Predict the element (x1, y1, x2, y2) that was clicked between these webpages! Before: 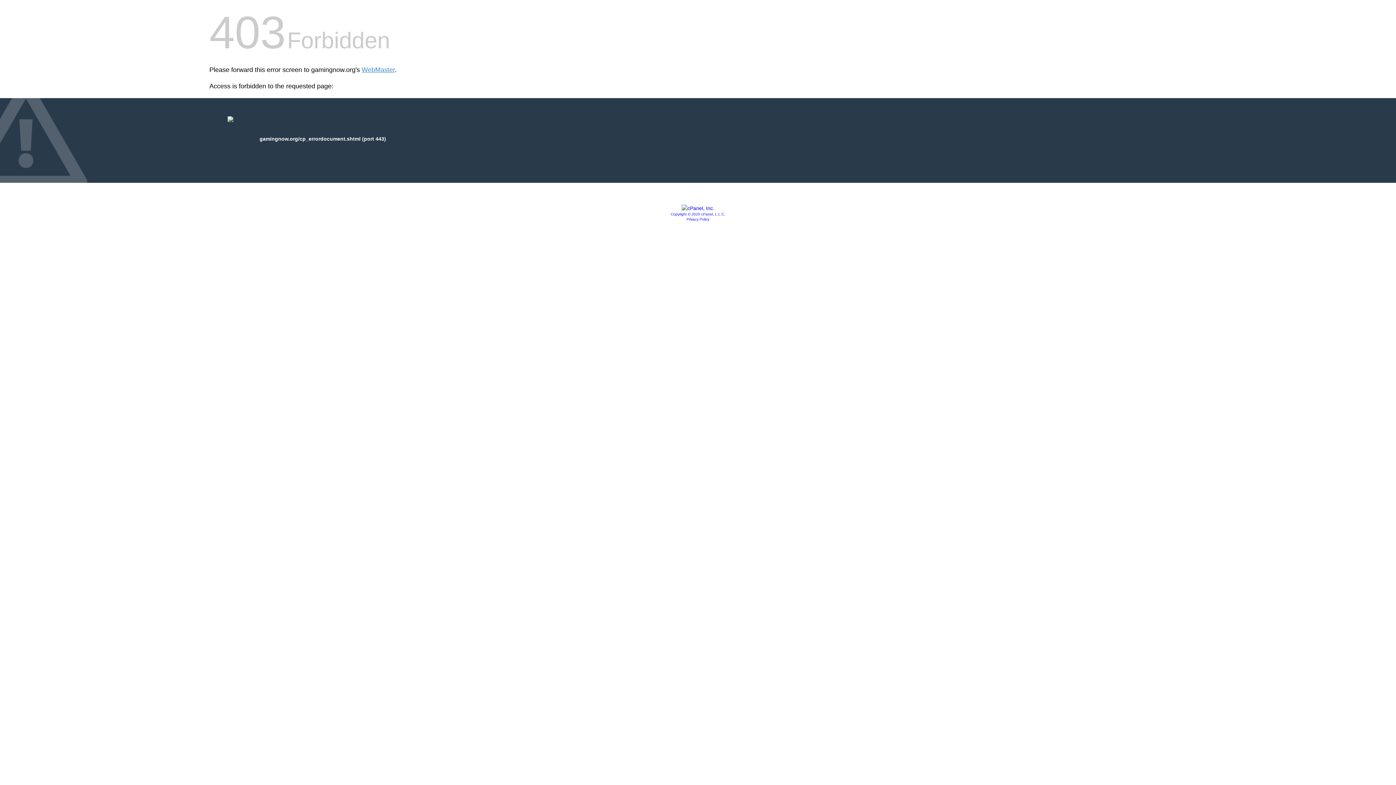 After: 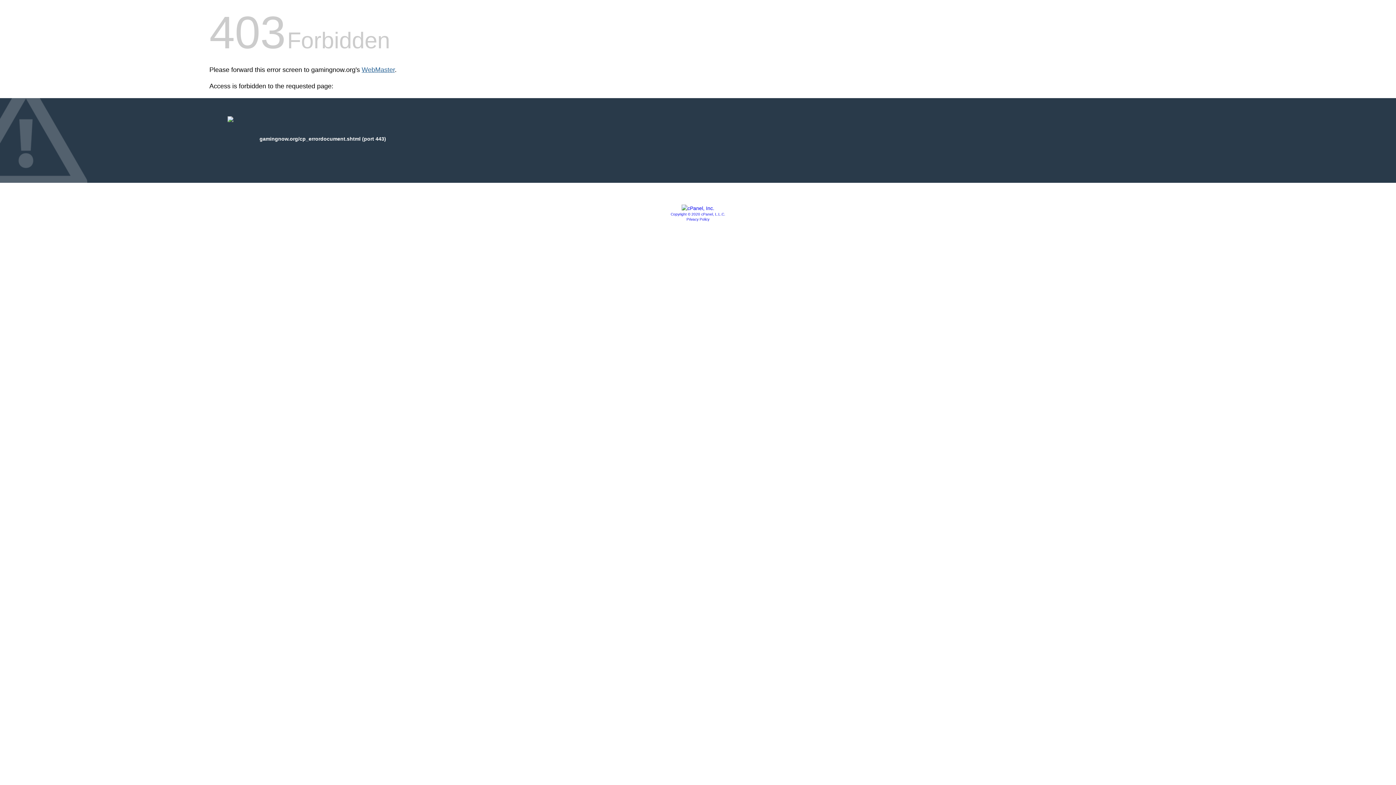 Action: bbox: (361, 66, 394, 73) label: WebMaster